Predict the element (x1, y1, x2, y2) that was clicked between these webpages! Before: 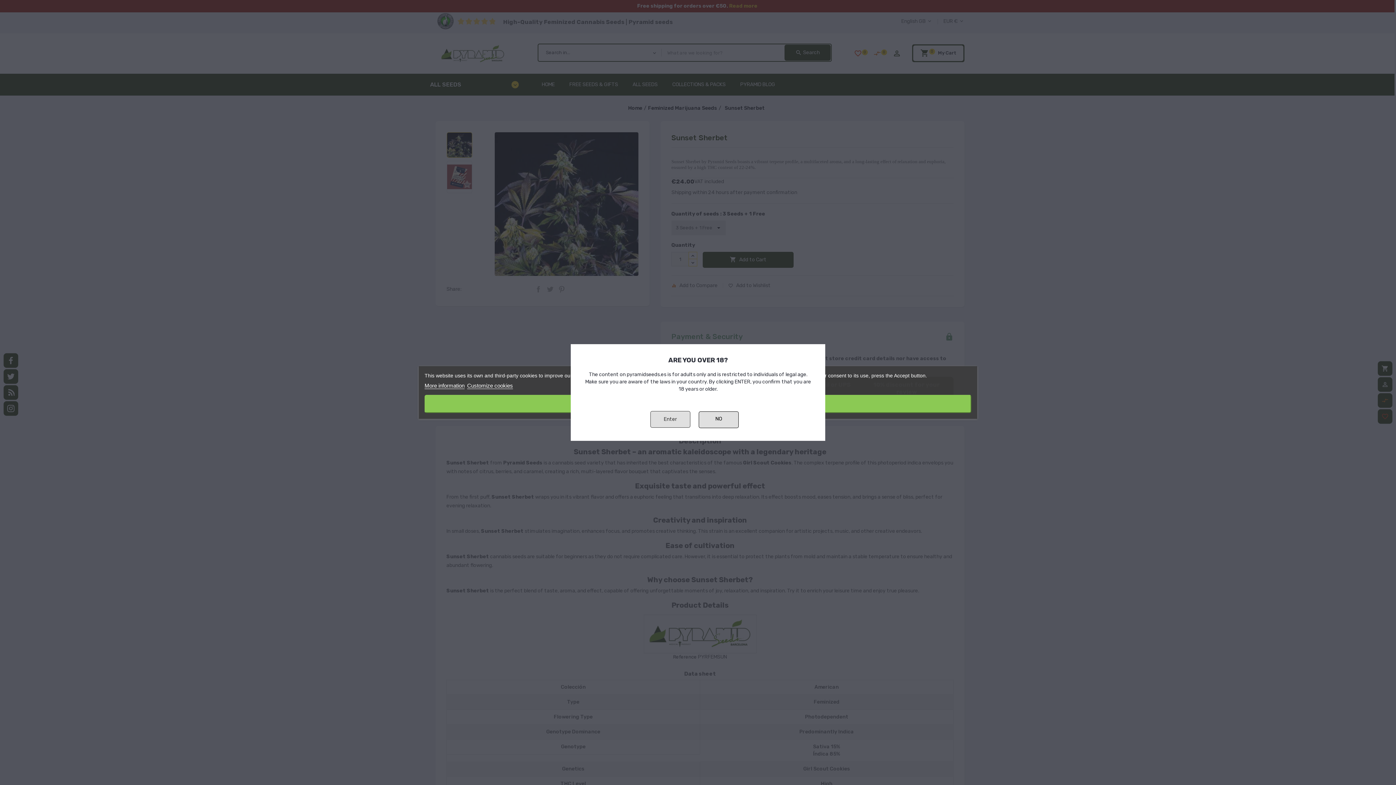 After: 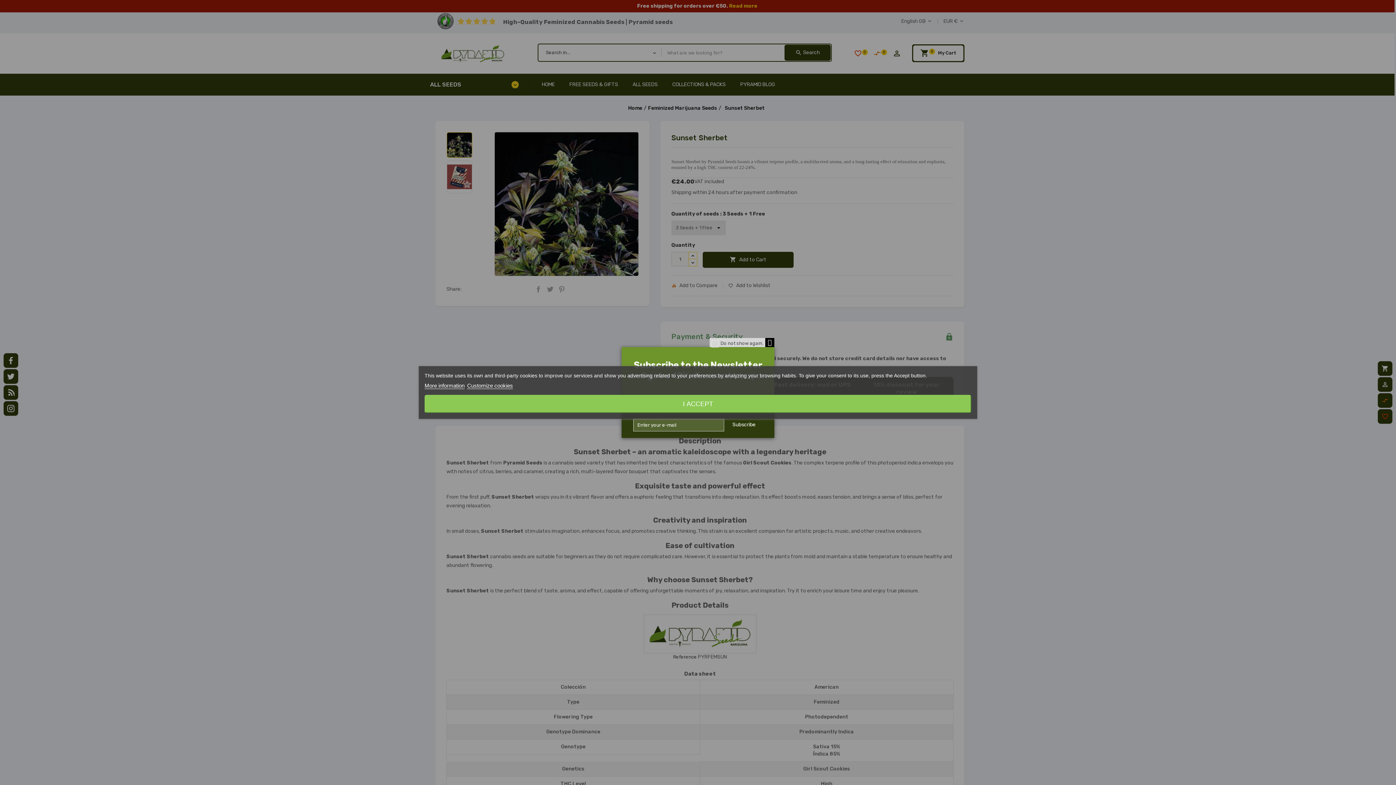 Action: label: Enter bbox: (650, 411, 690, 427)